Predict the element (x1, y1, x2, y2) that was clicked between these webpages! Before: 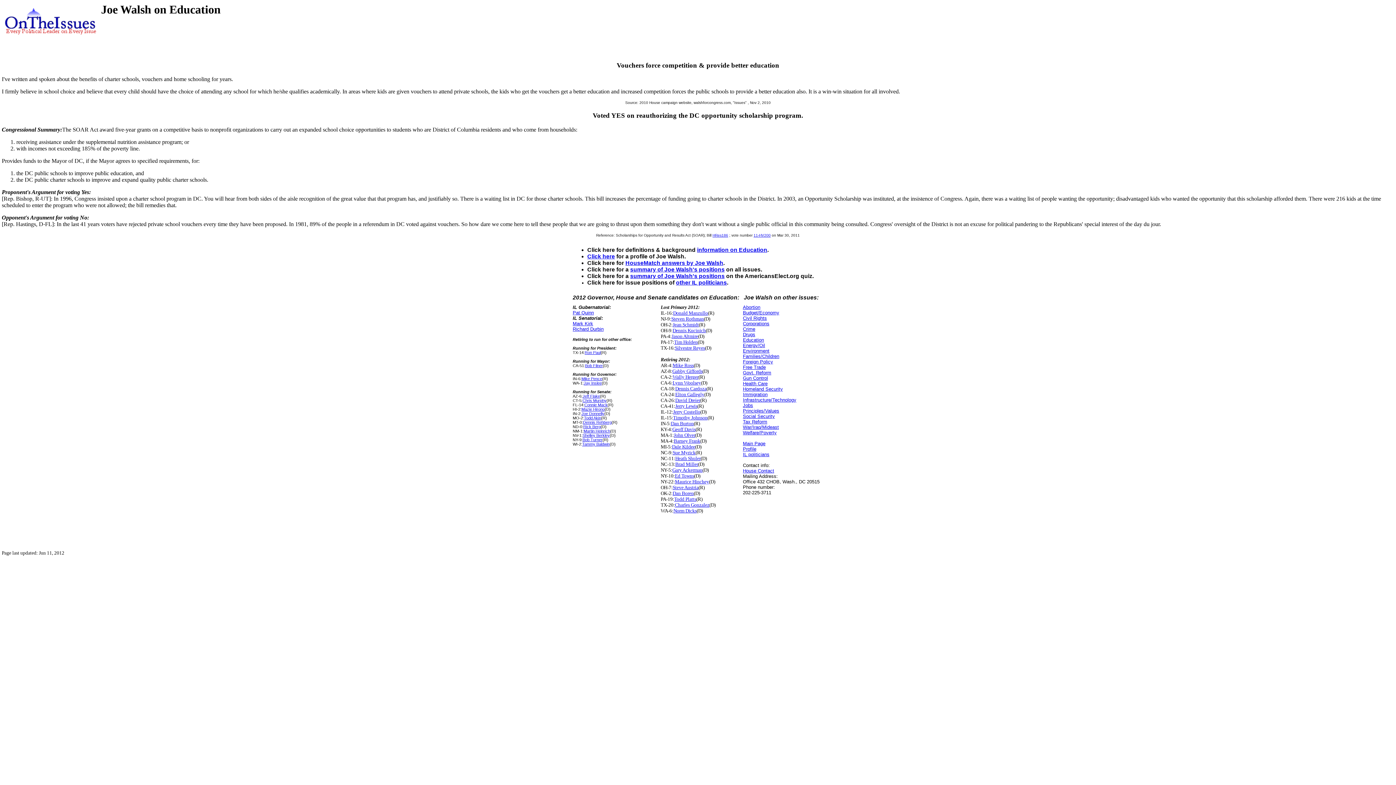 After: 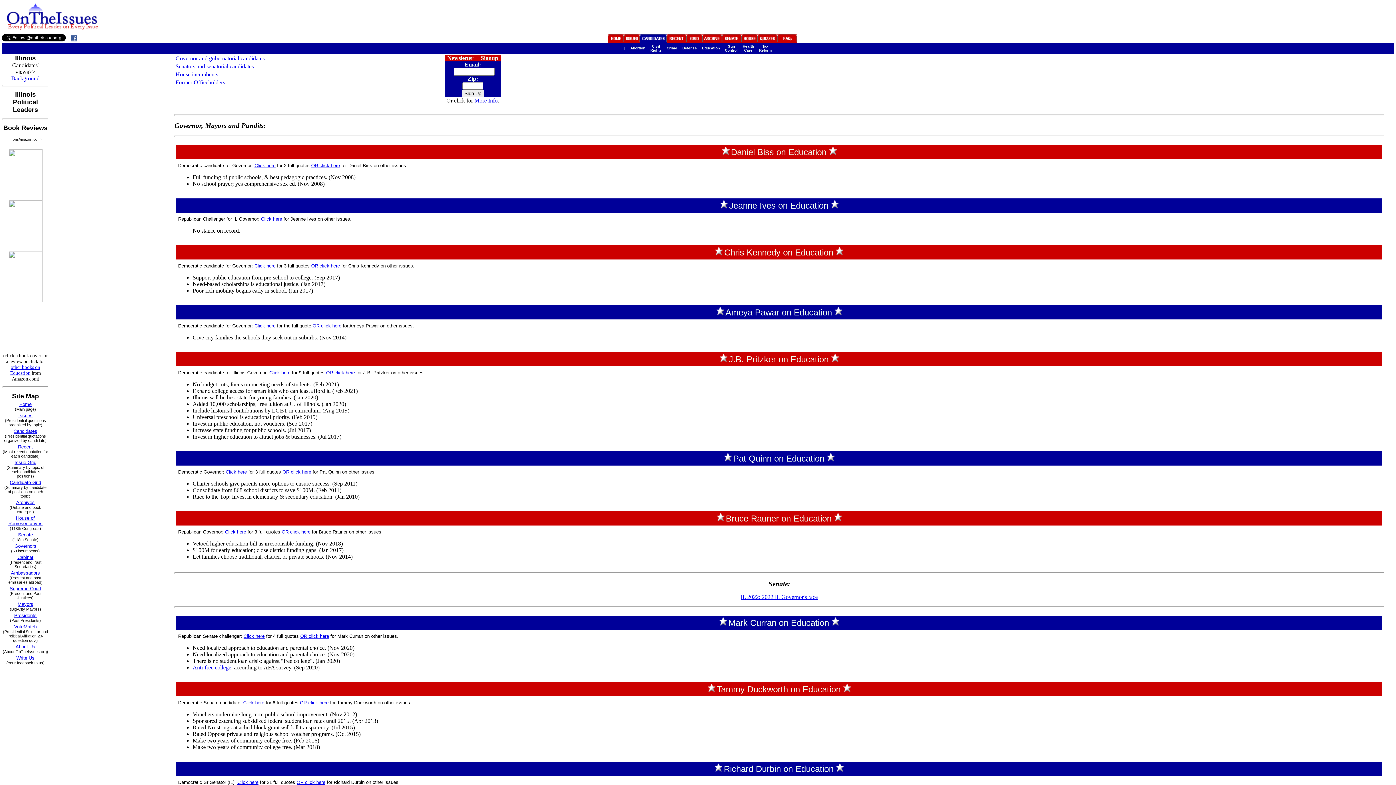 Action: label: other IL politicians bbox: (676, 279, 727, 285)